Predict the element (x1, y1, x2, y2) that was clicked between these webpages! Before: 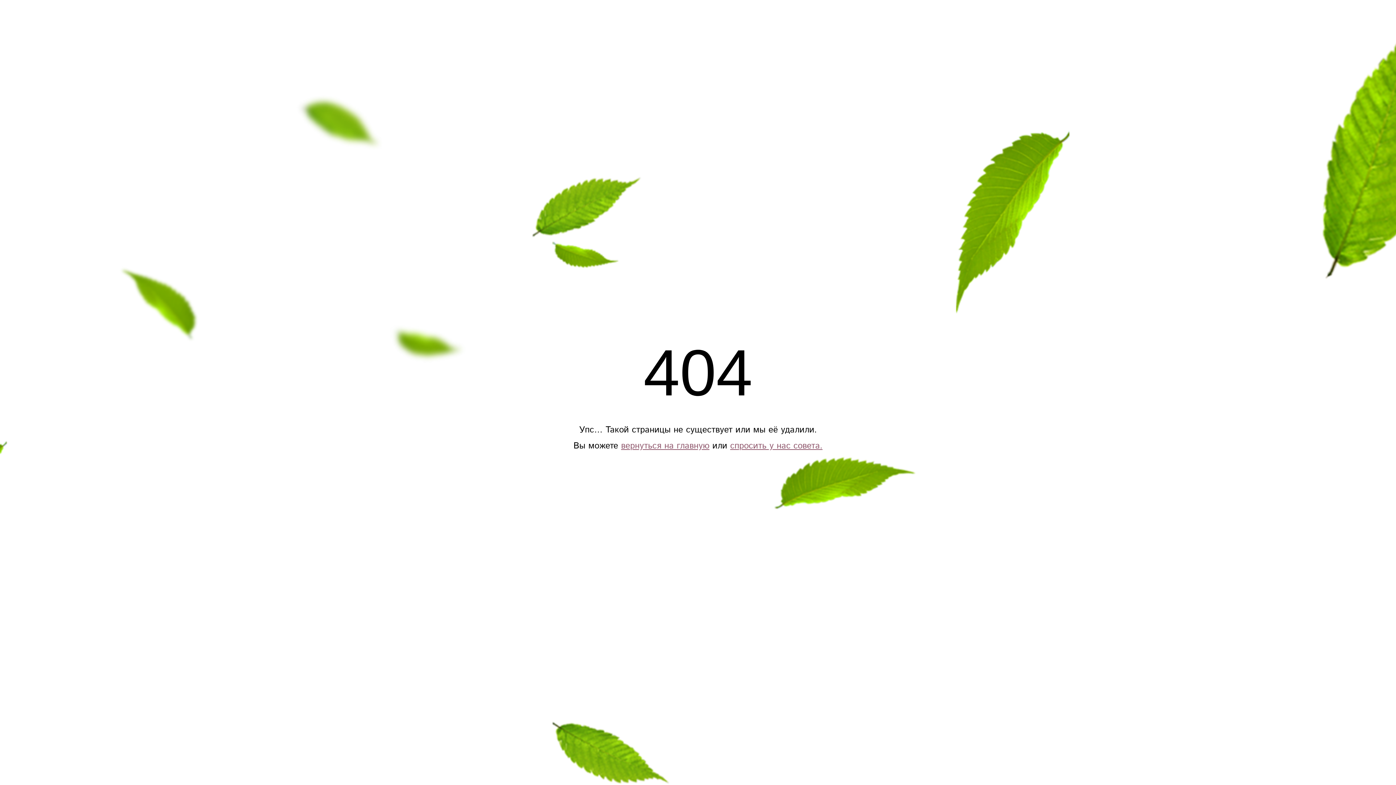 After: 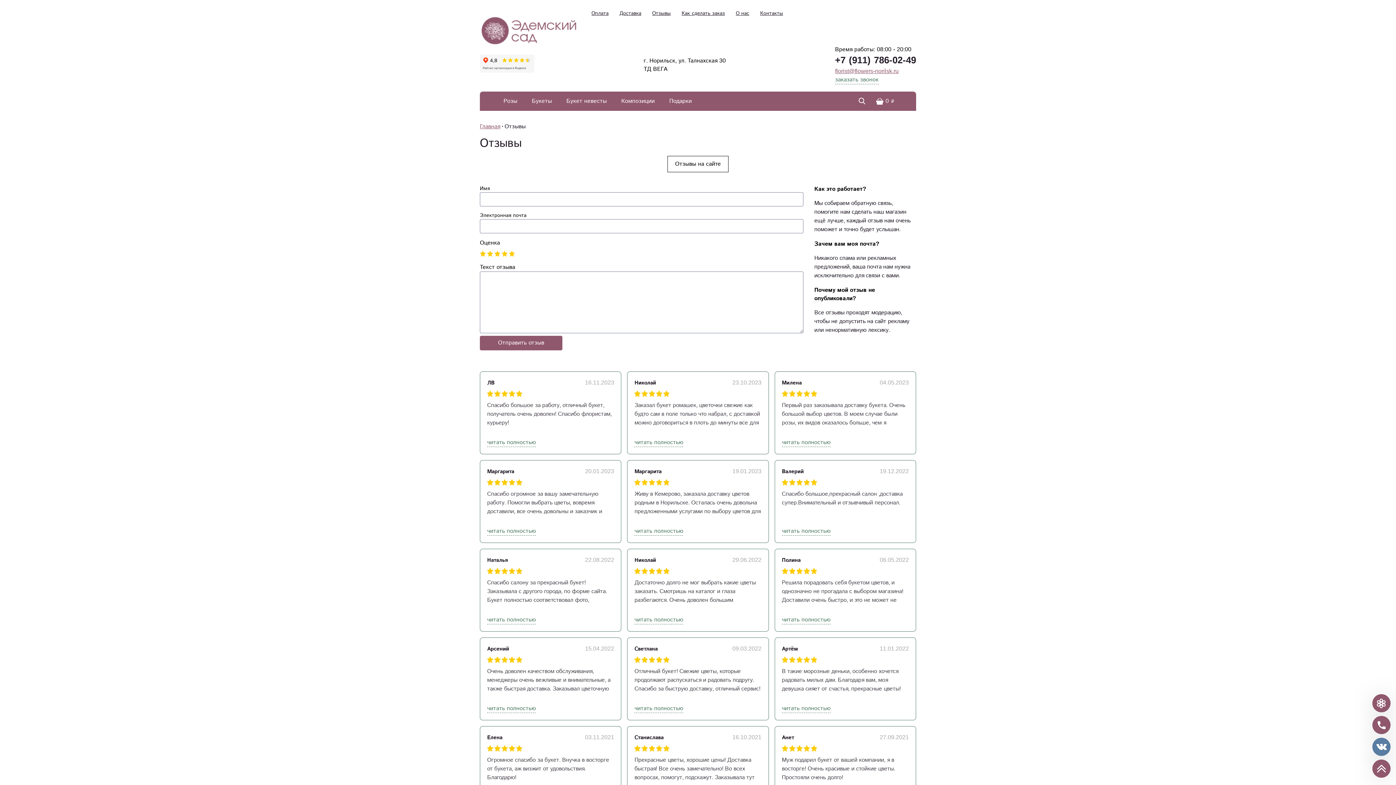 Action: bbox: (730, 439, 822, 452) label: спросить у нас совета.